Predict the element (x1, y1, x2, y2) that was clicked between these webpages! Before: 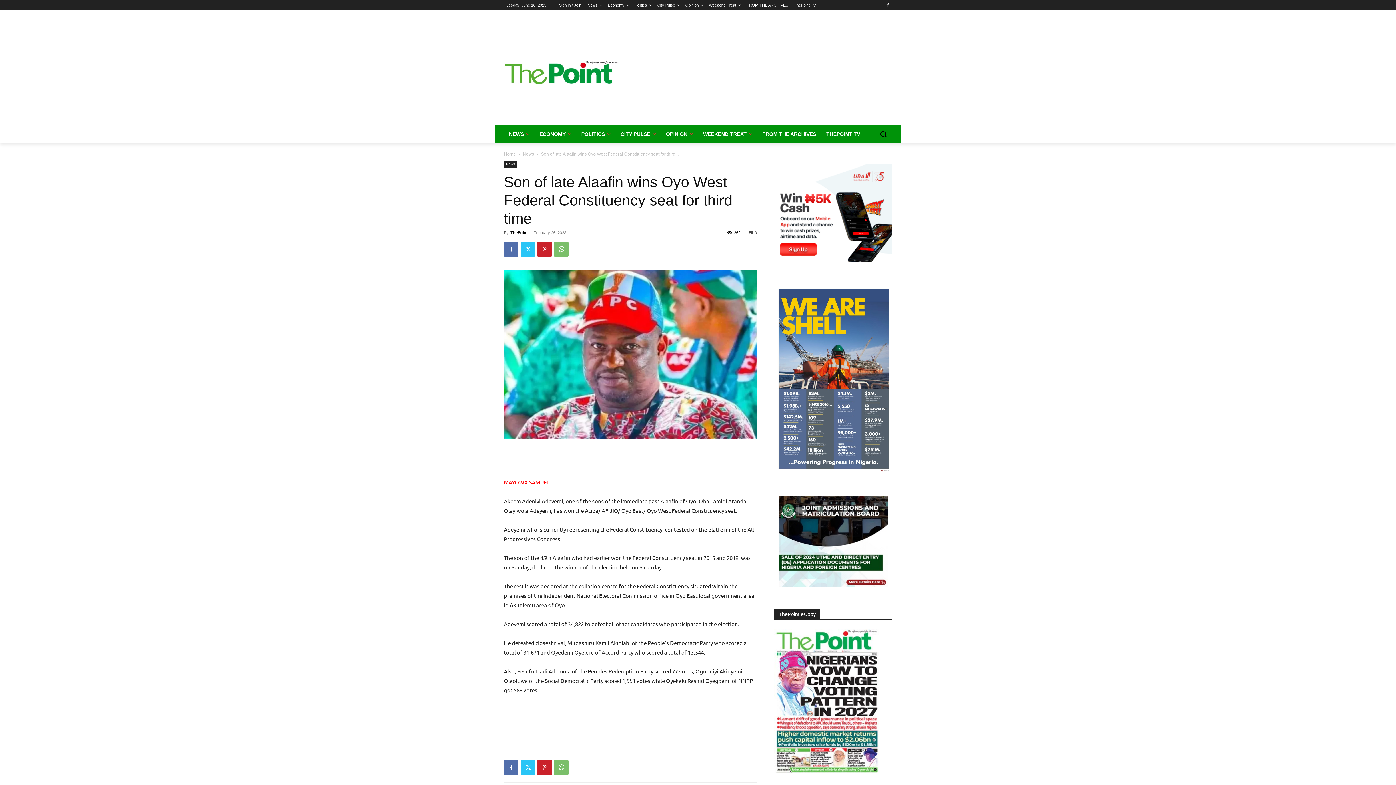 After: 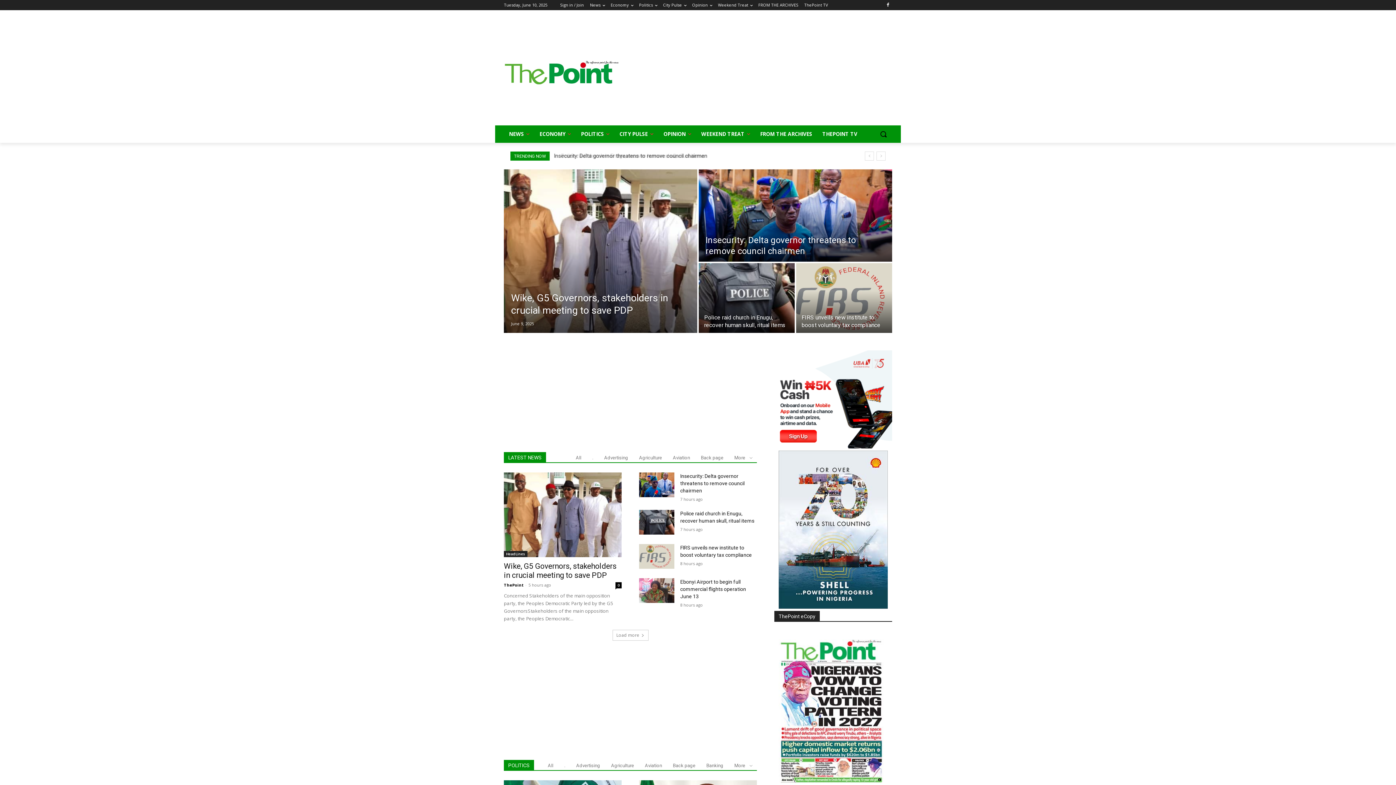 Action: bbox: (504, 58, 620, 84)